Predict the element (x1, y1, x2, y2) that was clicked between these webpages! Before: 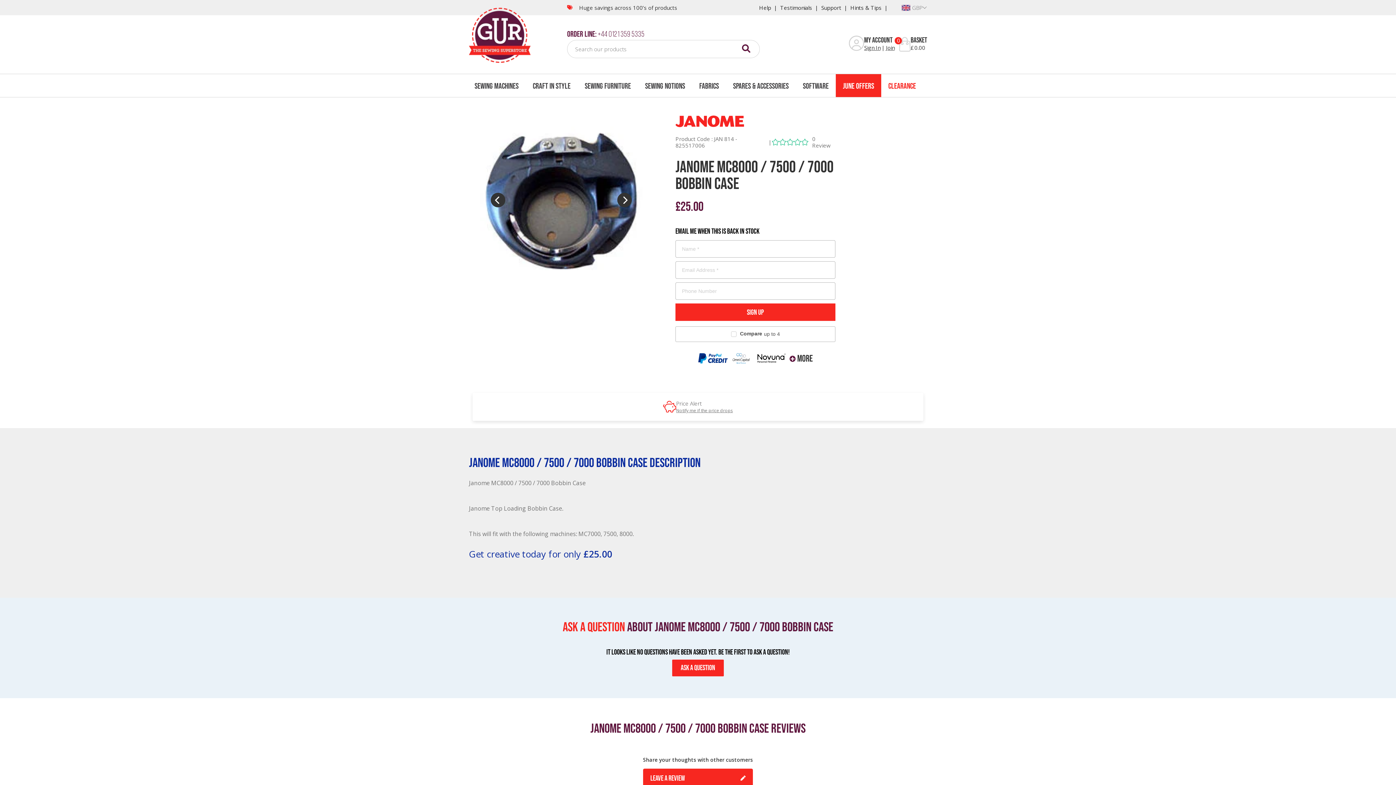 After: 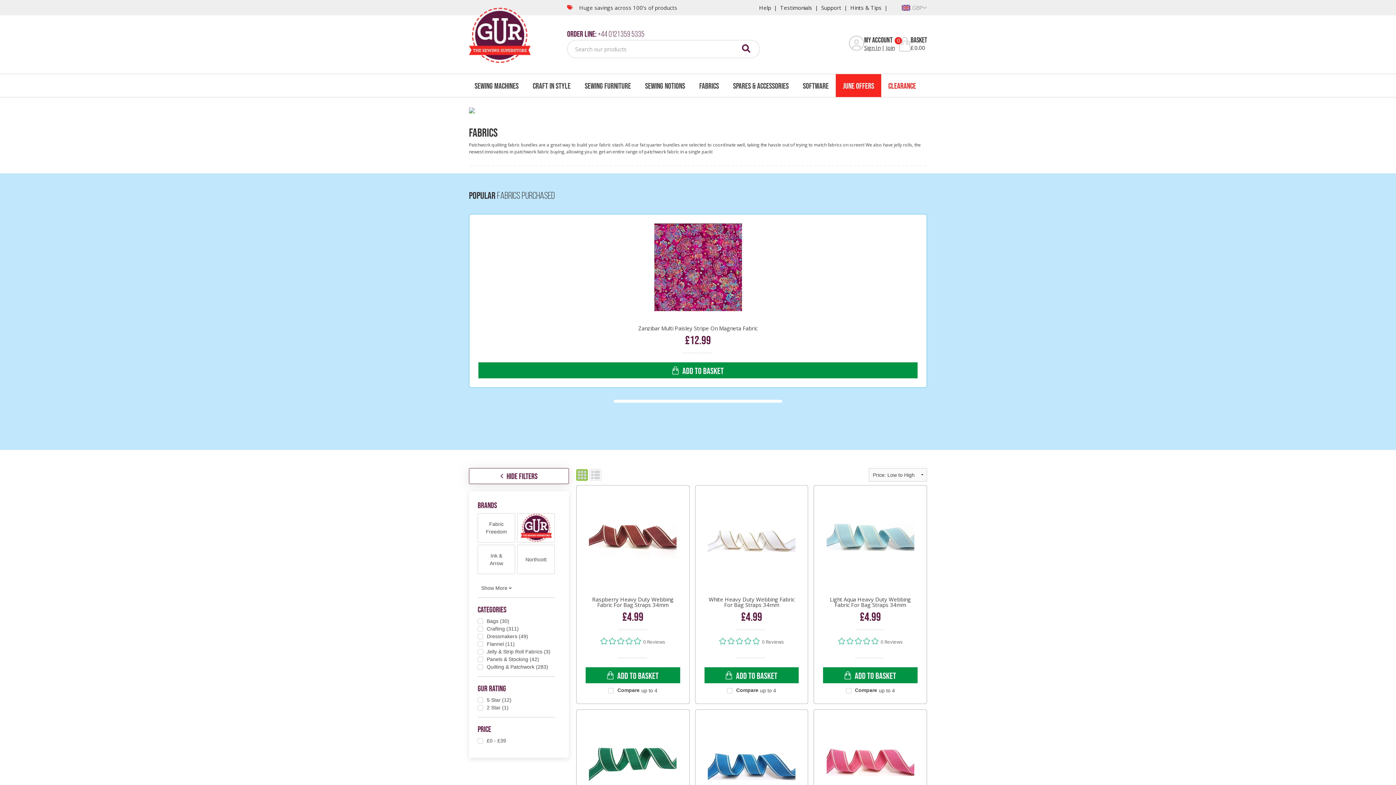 Action: bbox: (692, 74, 726, 97) label: Fabrics